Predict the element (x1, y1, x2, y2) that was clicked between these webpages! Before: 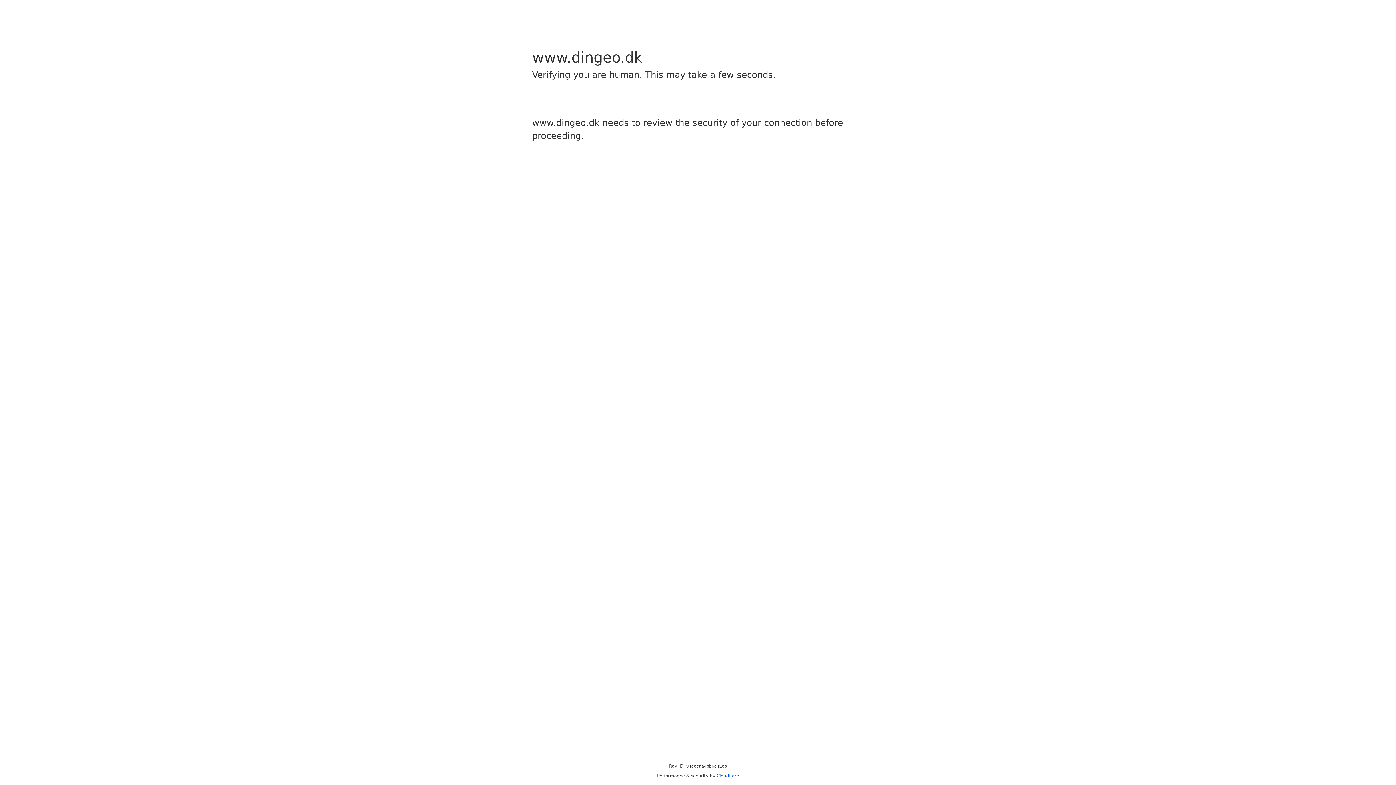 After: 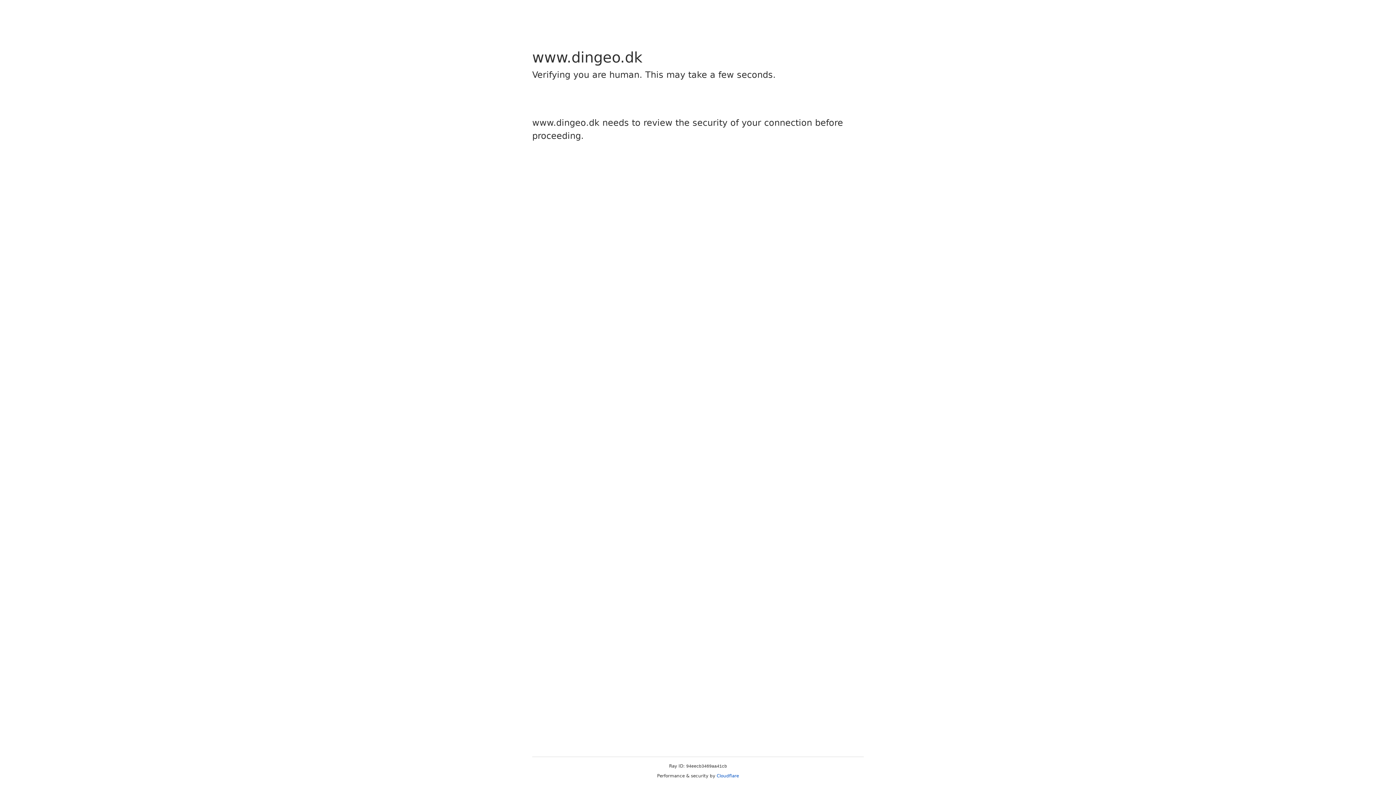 Action: label: Cloudflare bbox: (716, 773, 739, 778)